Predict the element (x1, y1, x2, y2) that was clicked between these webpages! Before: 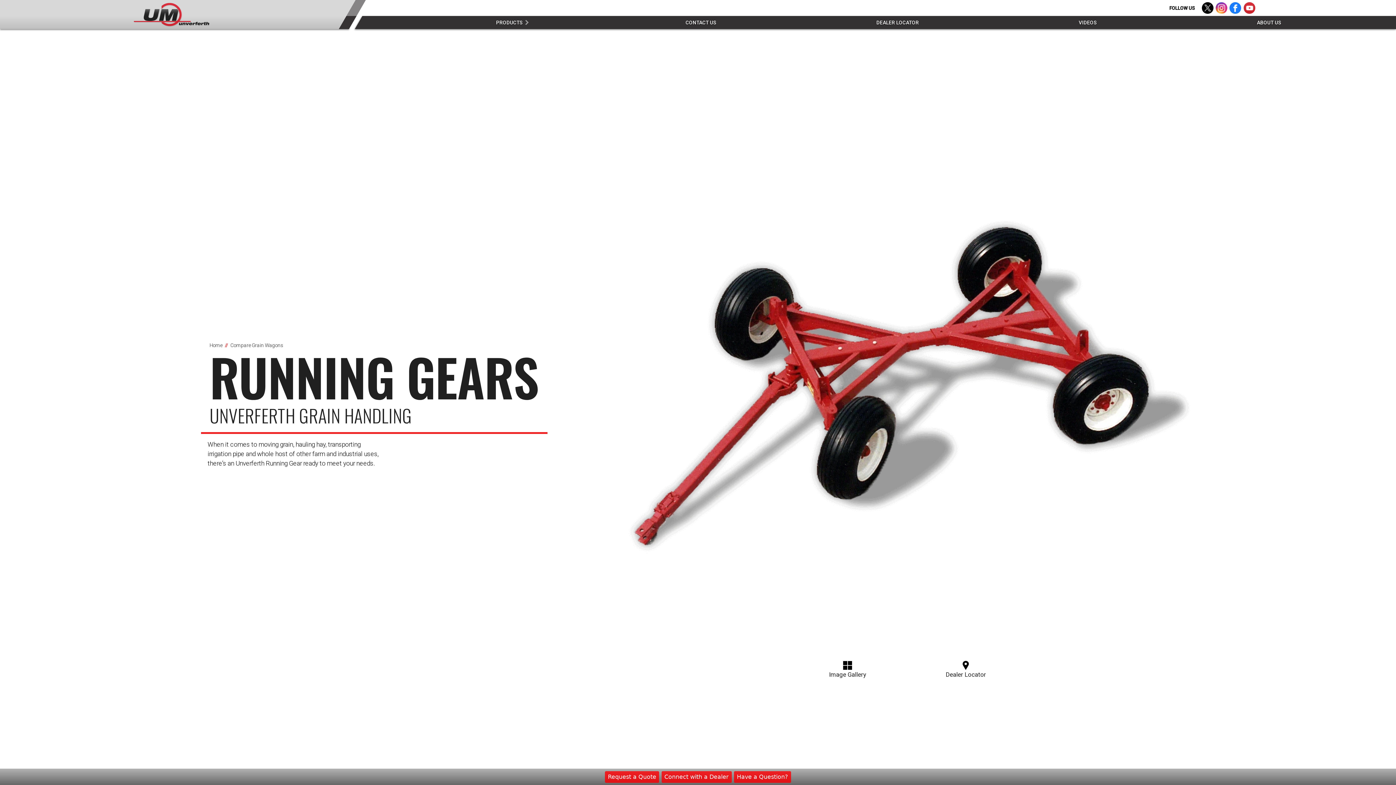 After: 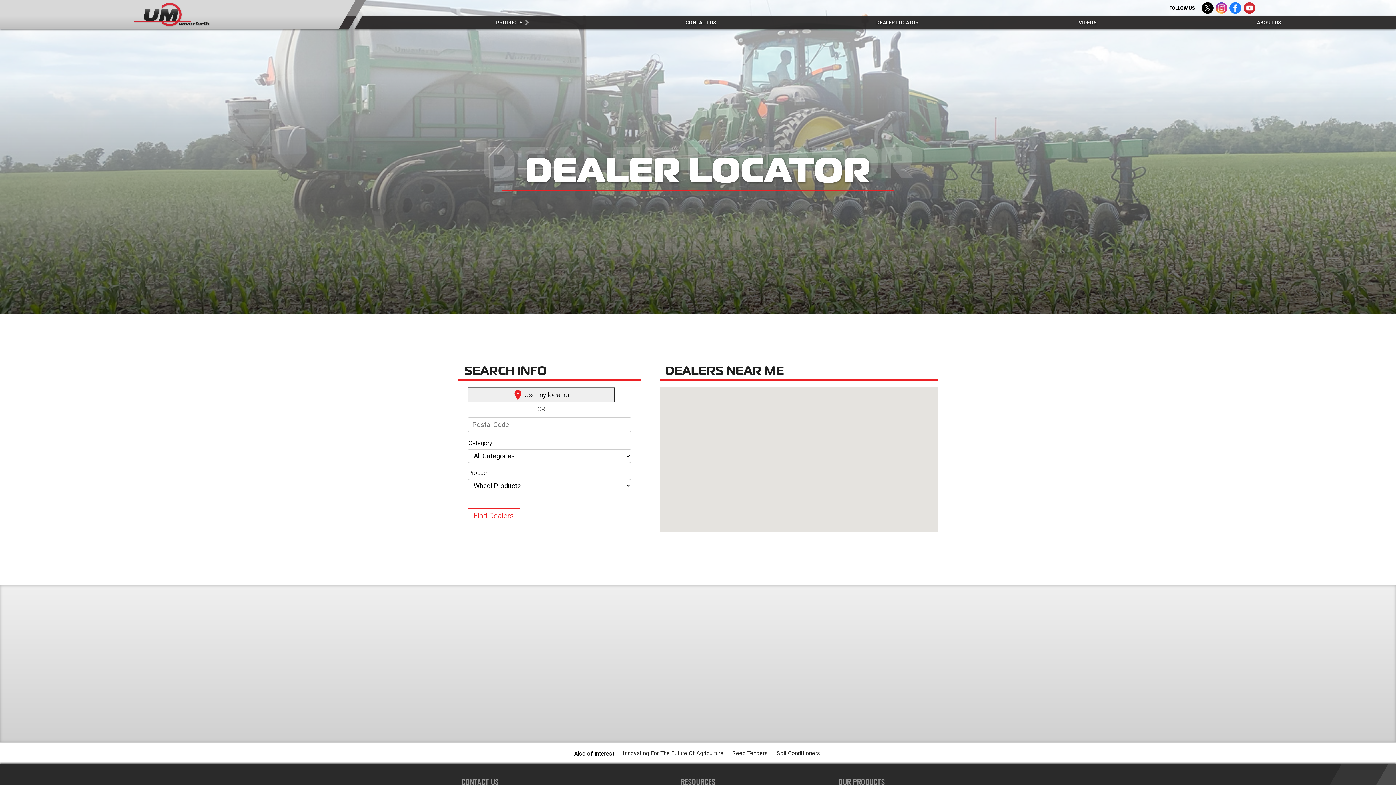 Action: bbox: (796, 16, 998, 29) label: DEALER LOCATOR